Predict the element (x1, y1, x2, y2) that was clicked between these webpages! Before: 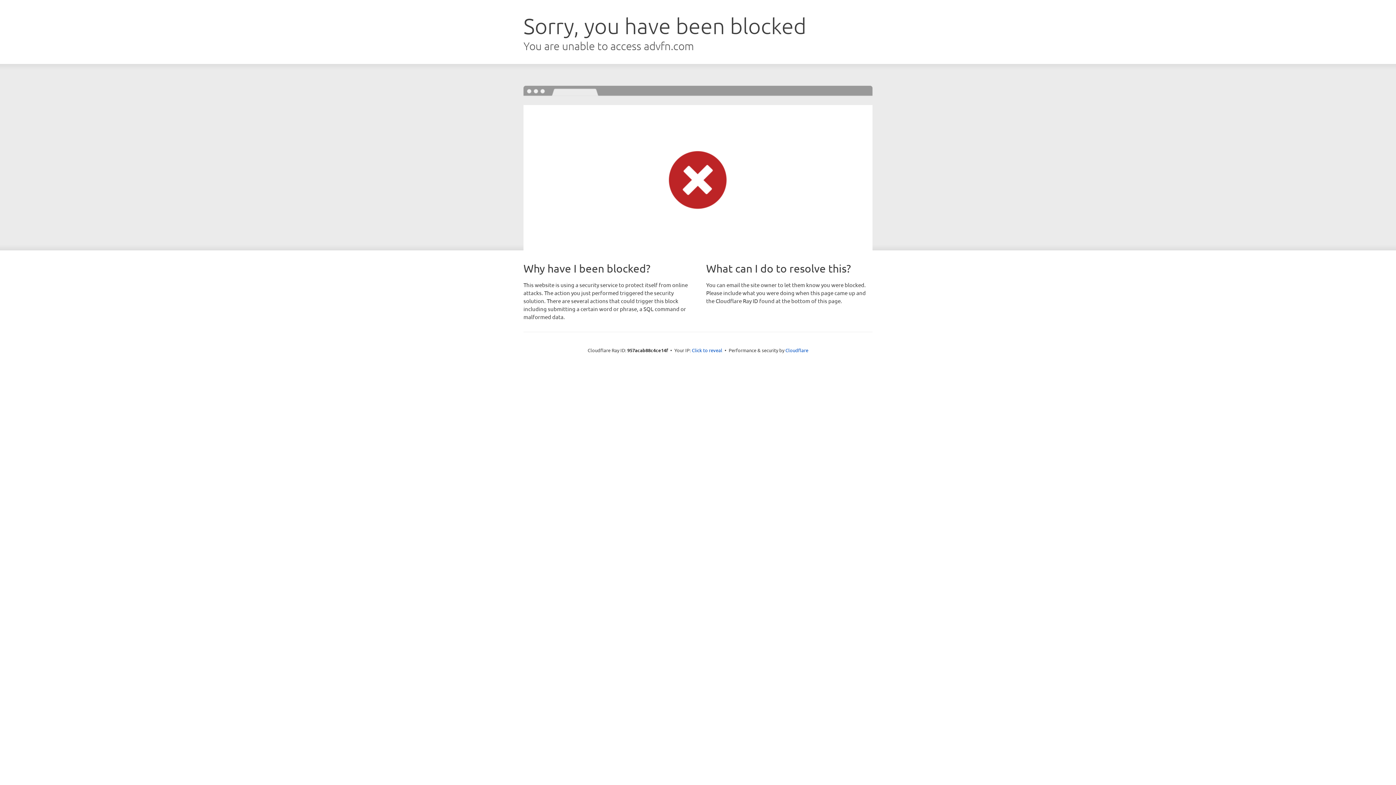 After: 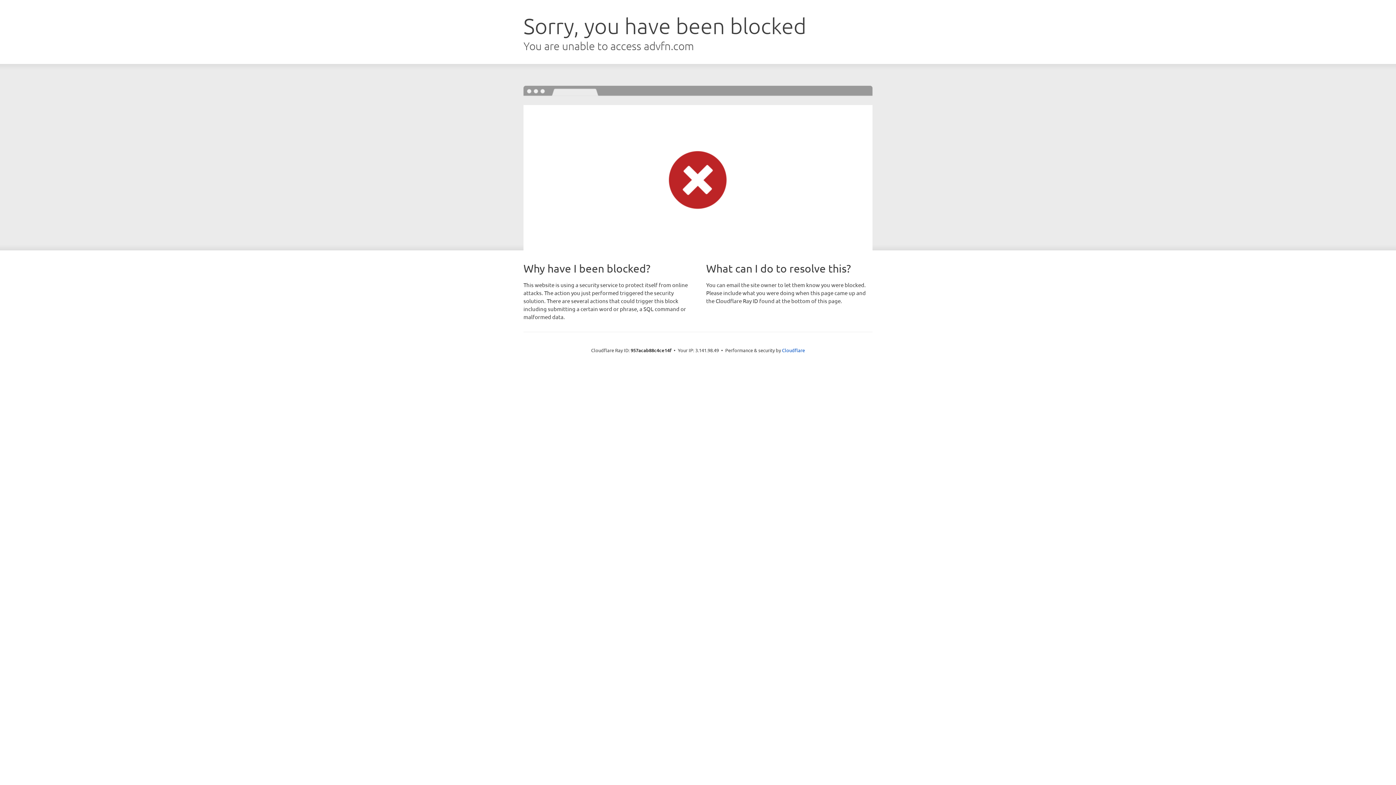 Action: label: Click to reveal bbox: (692, 346, 722, 353)